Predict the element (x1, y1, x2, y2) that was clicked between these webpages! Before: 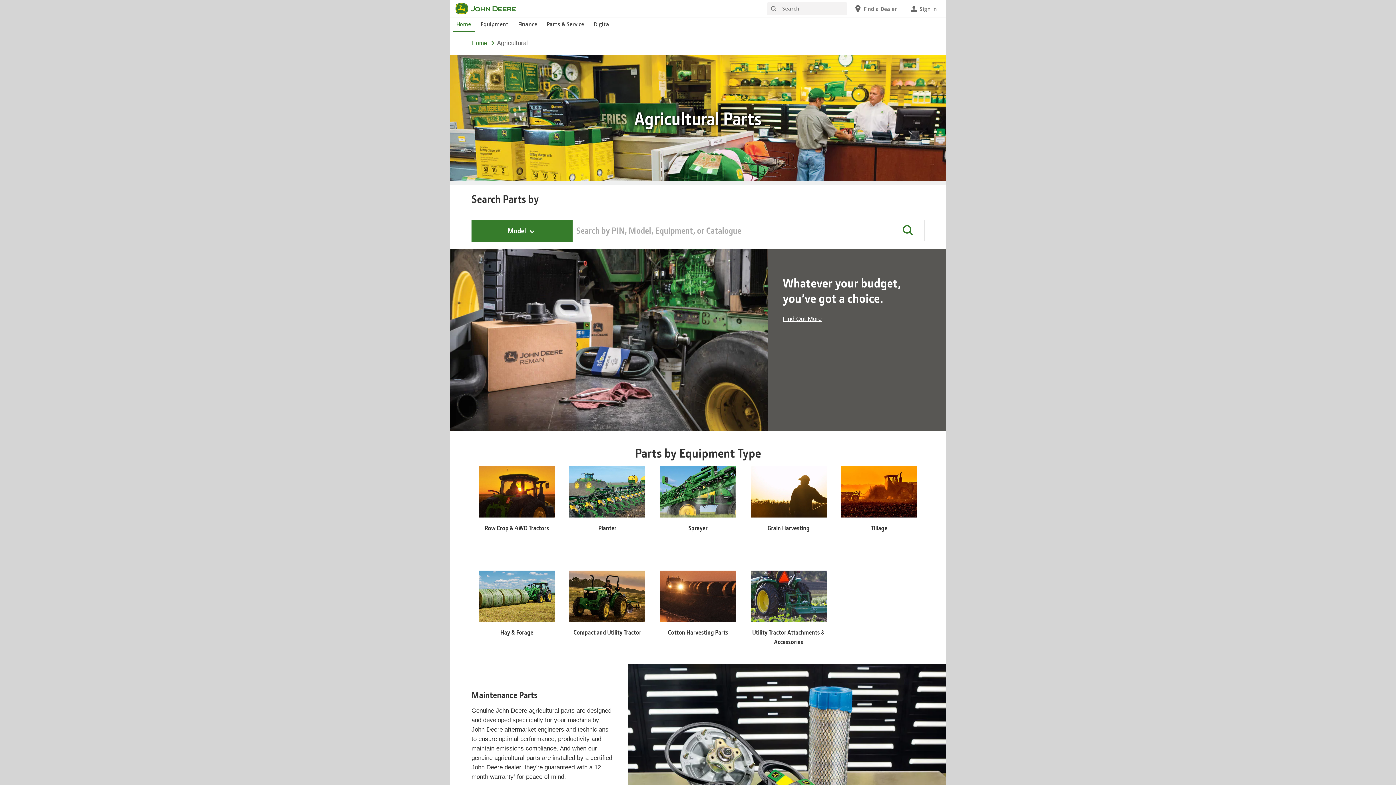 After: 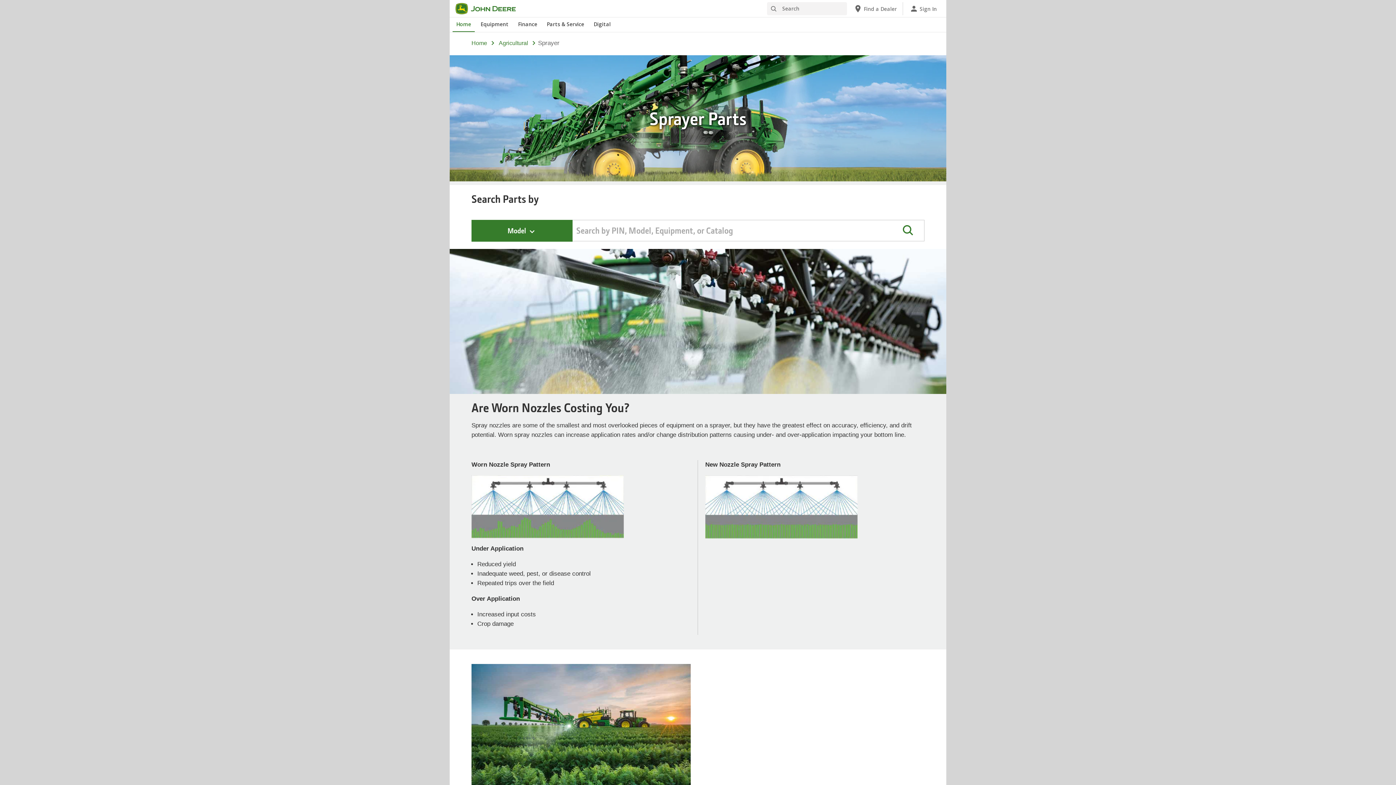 Action: label: Sprayer bbox: (660, 466, 736, 533)